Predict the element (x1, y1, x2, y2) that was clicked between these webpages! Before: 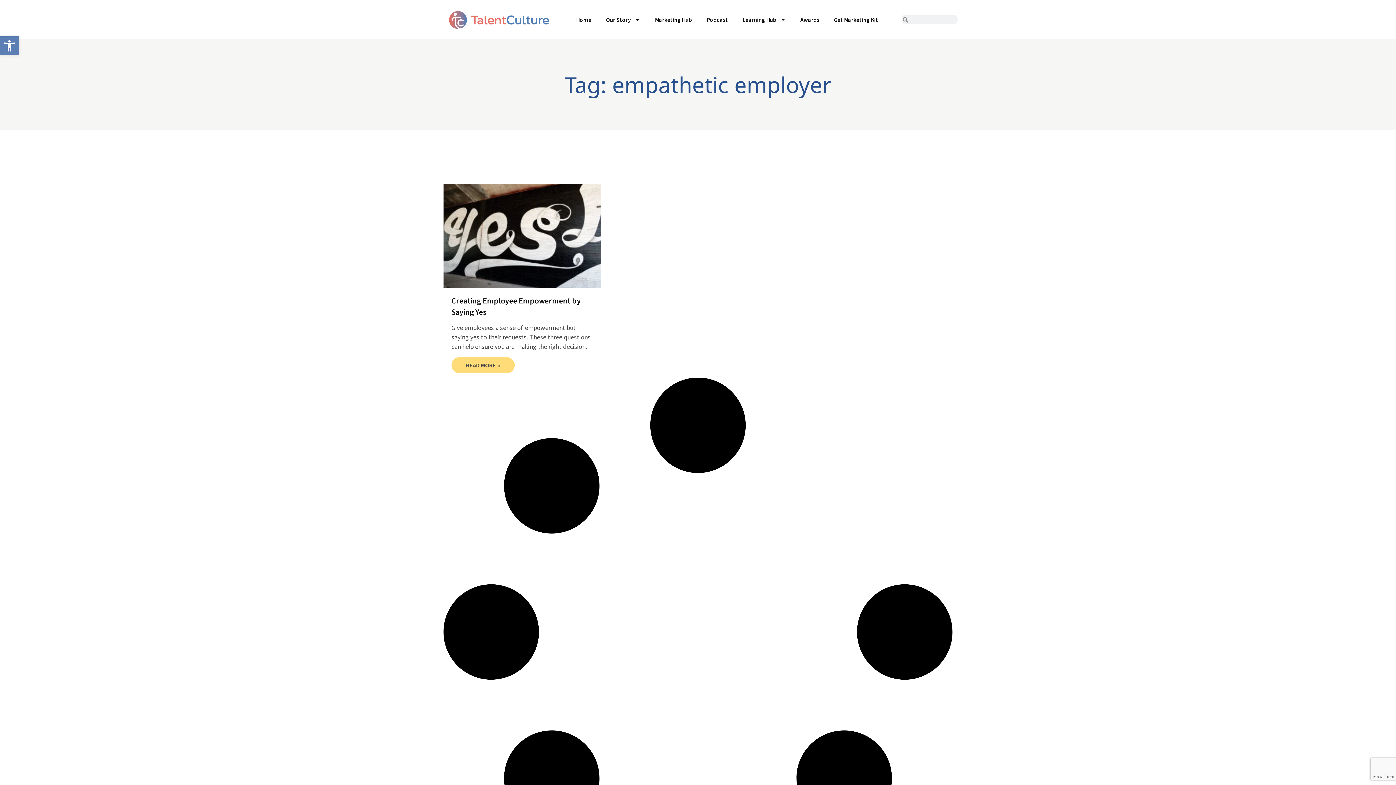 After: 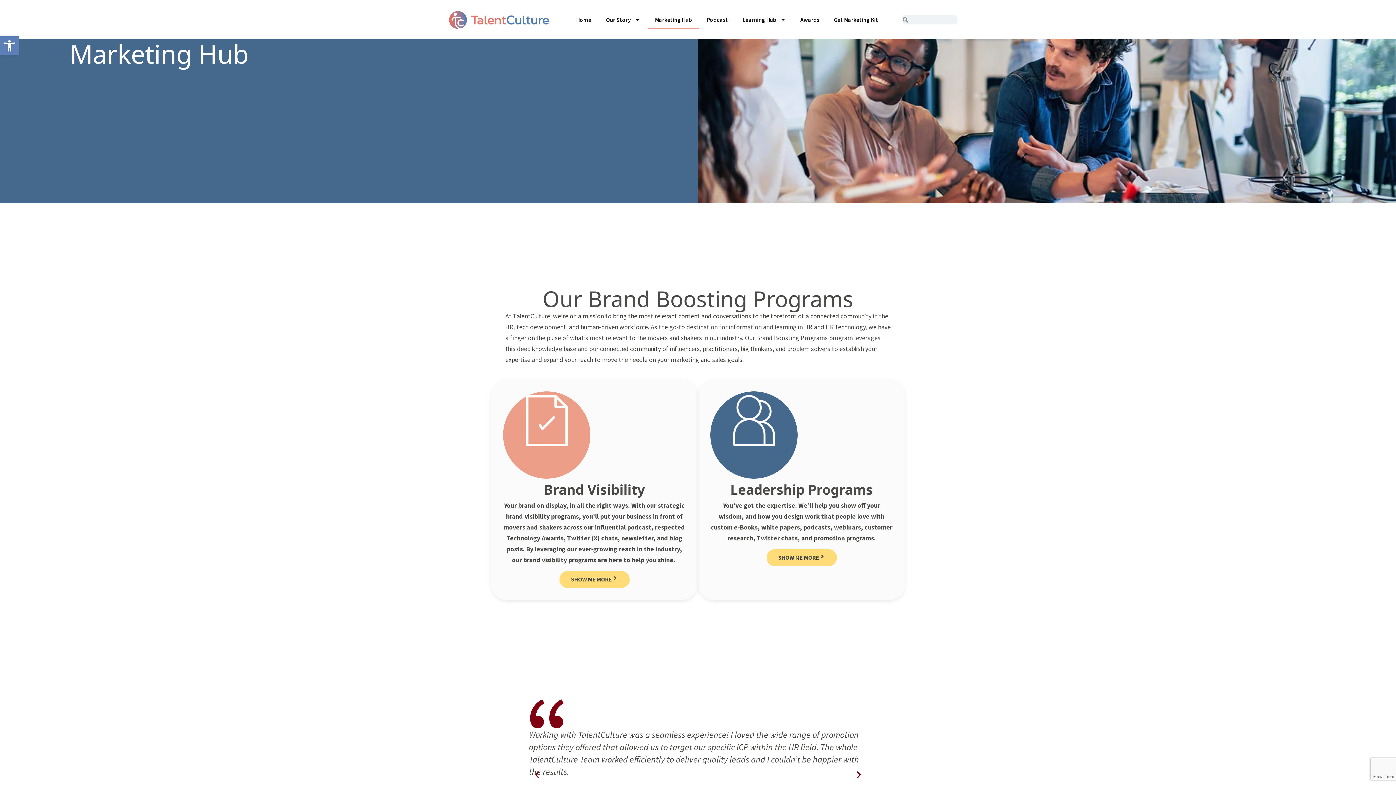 Action: bbox: (647, 10, 699, 28) label: Marketing Hub